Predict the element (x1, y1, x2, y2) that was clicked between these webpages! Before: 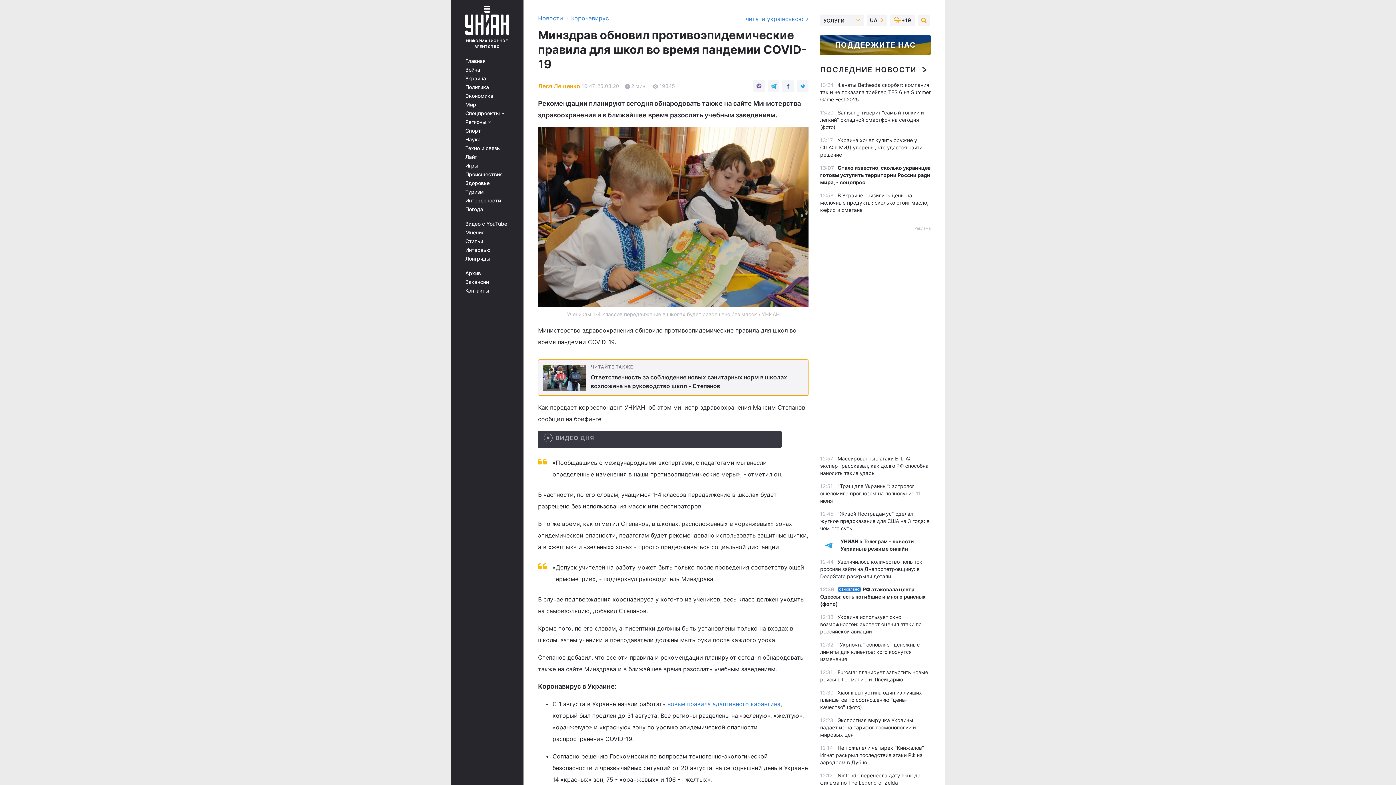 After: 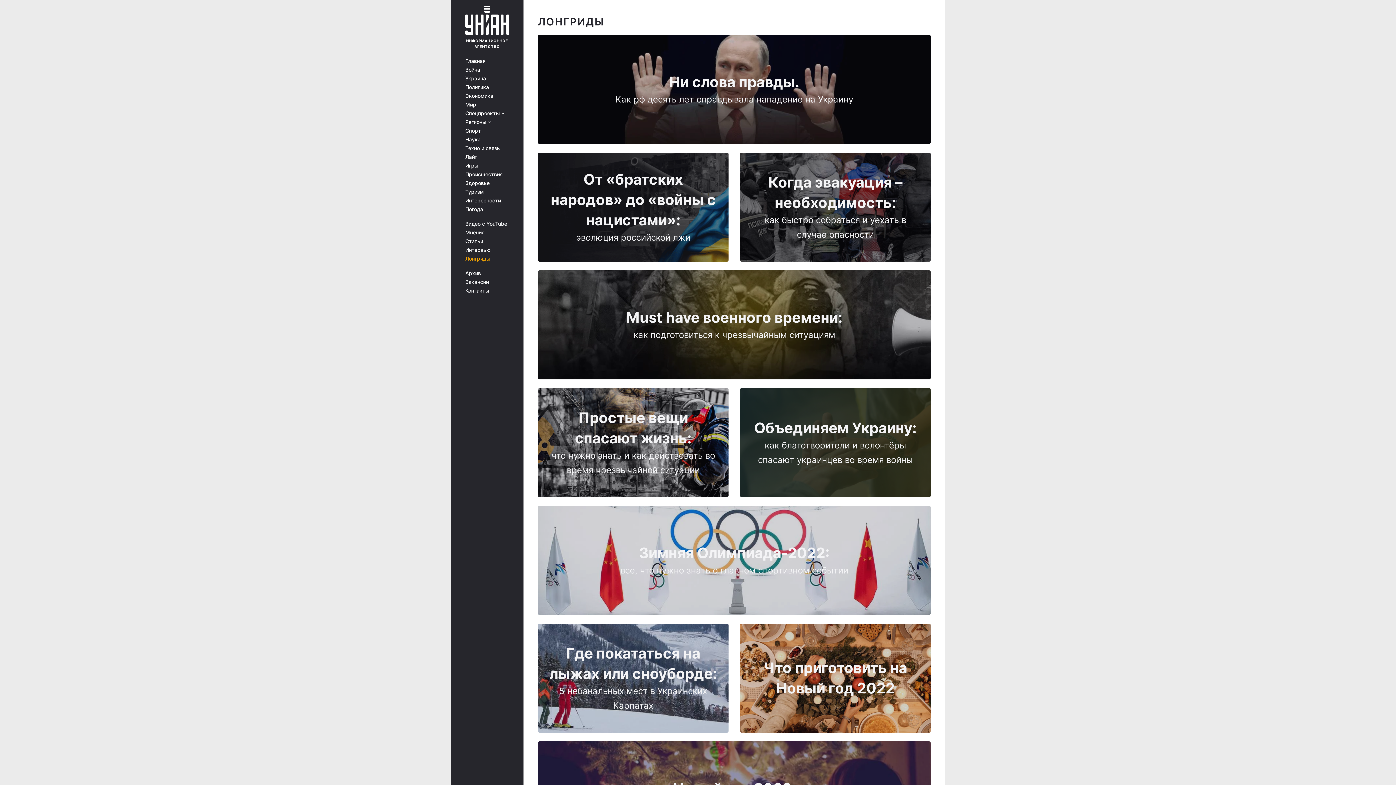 Action: bbox: (465, 256, 513, 261) label: Лонгриды